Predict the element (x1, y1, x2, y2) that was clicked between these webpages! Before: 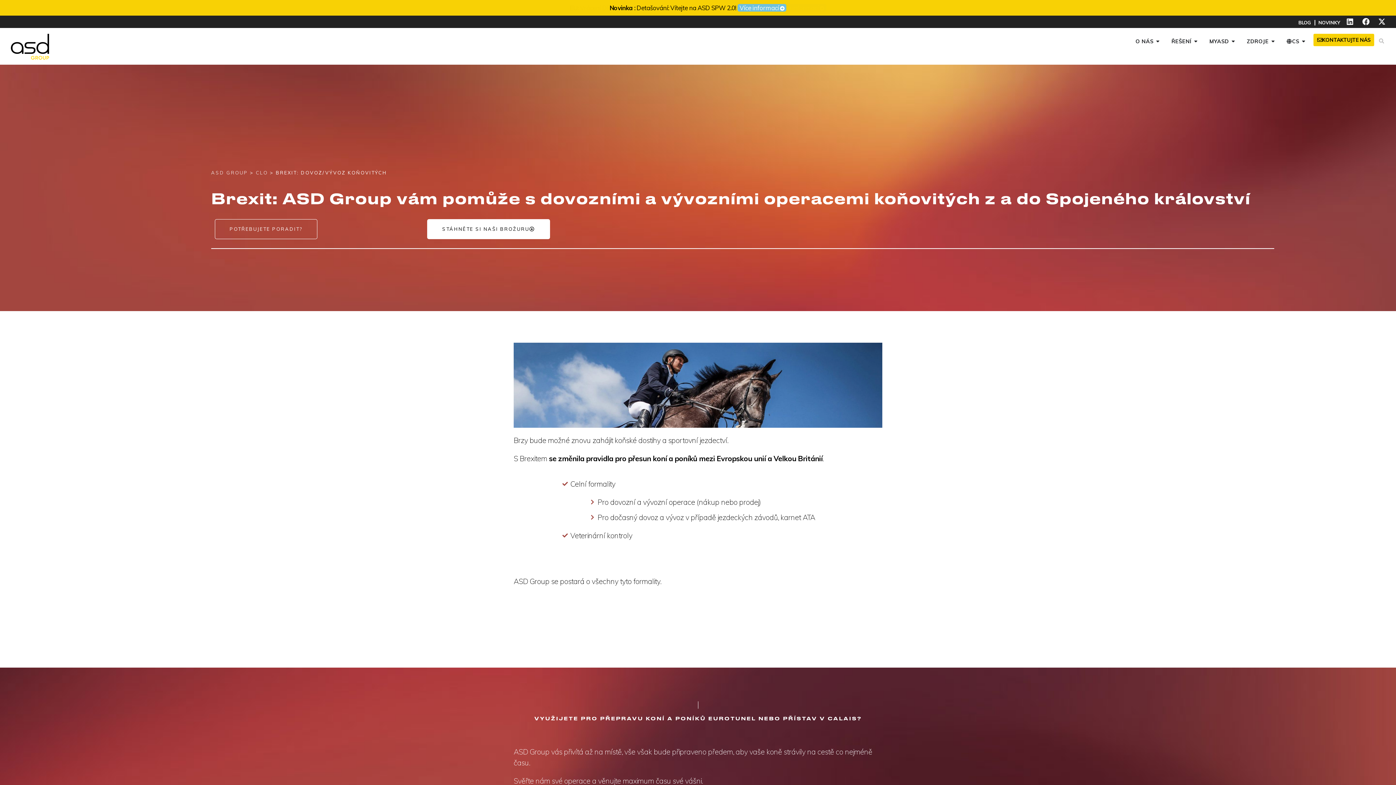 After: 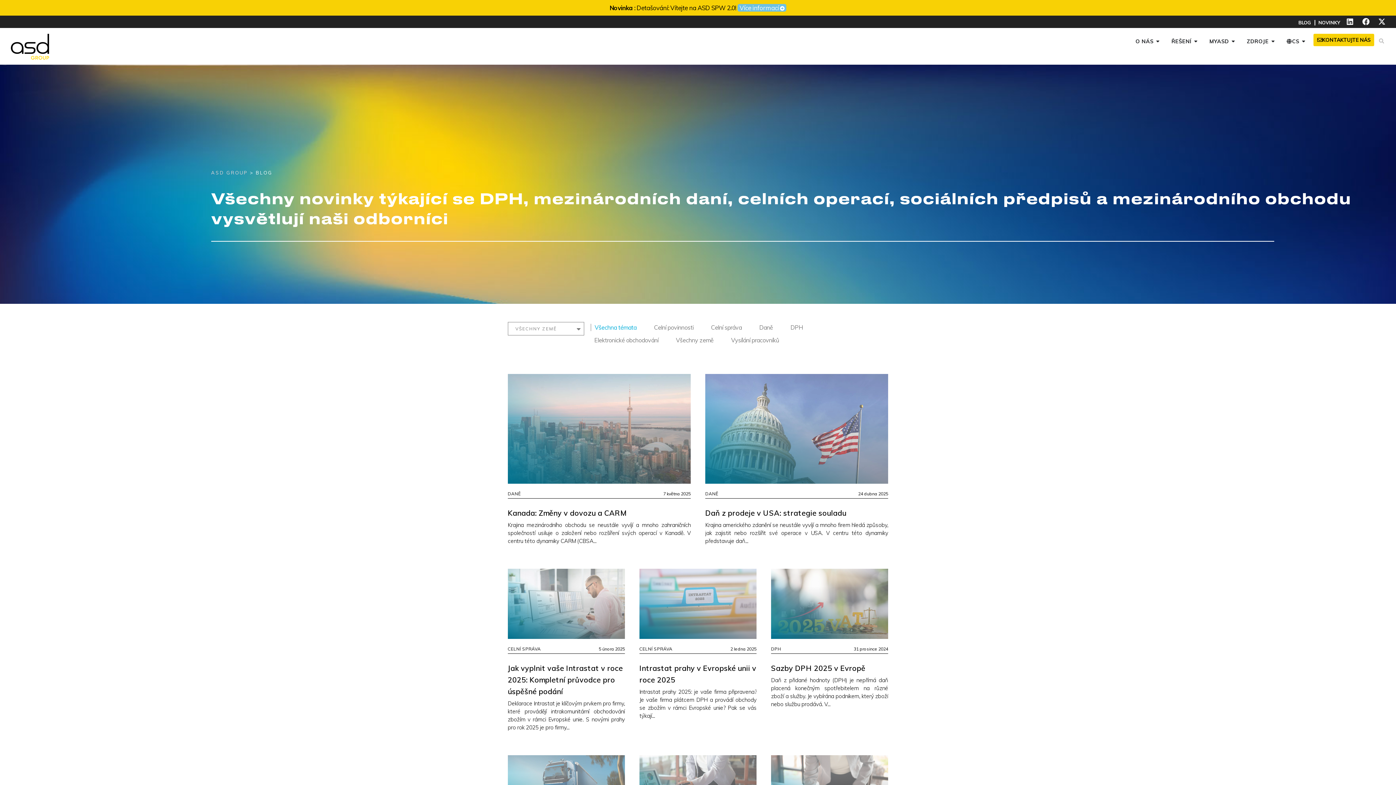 Action: bbox: (1298, 19, 1311, 26) label: BLOG